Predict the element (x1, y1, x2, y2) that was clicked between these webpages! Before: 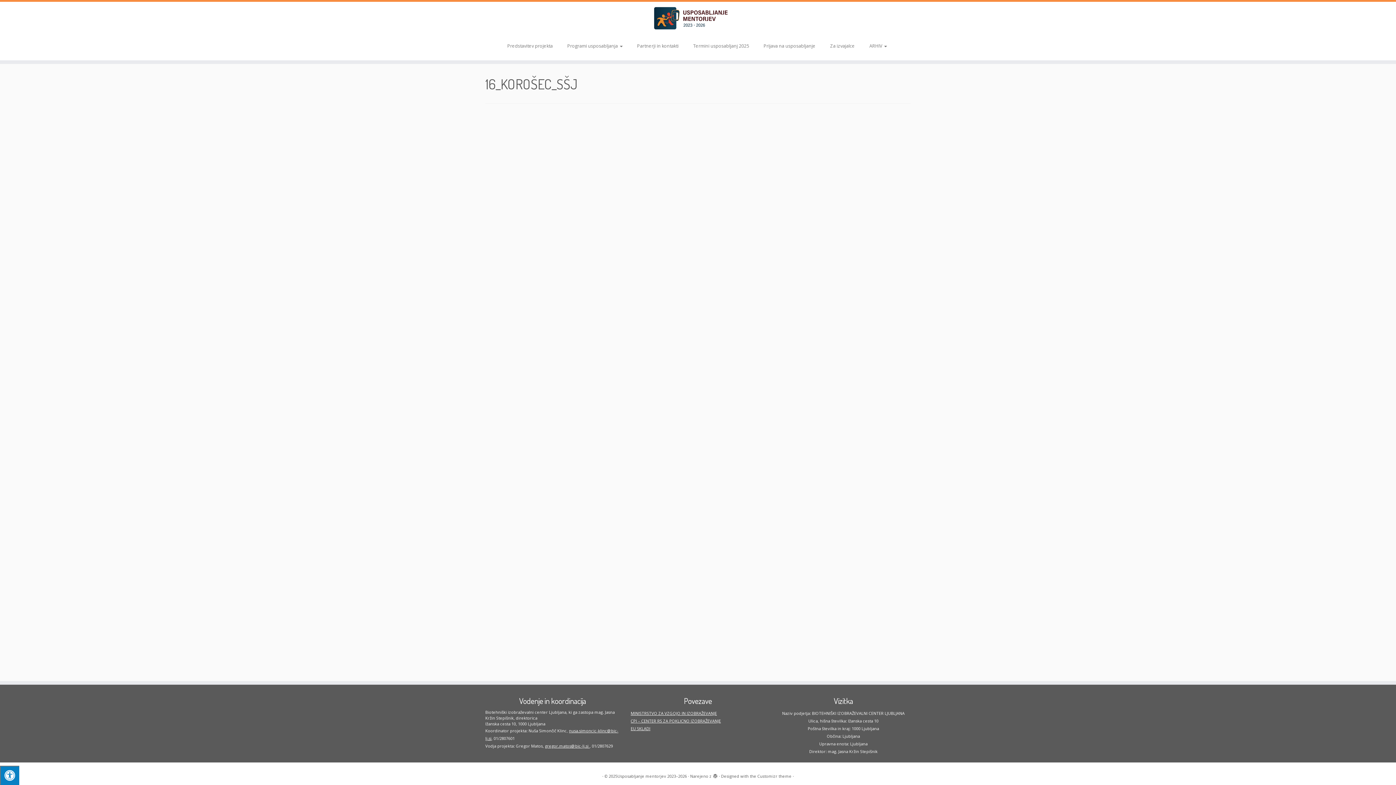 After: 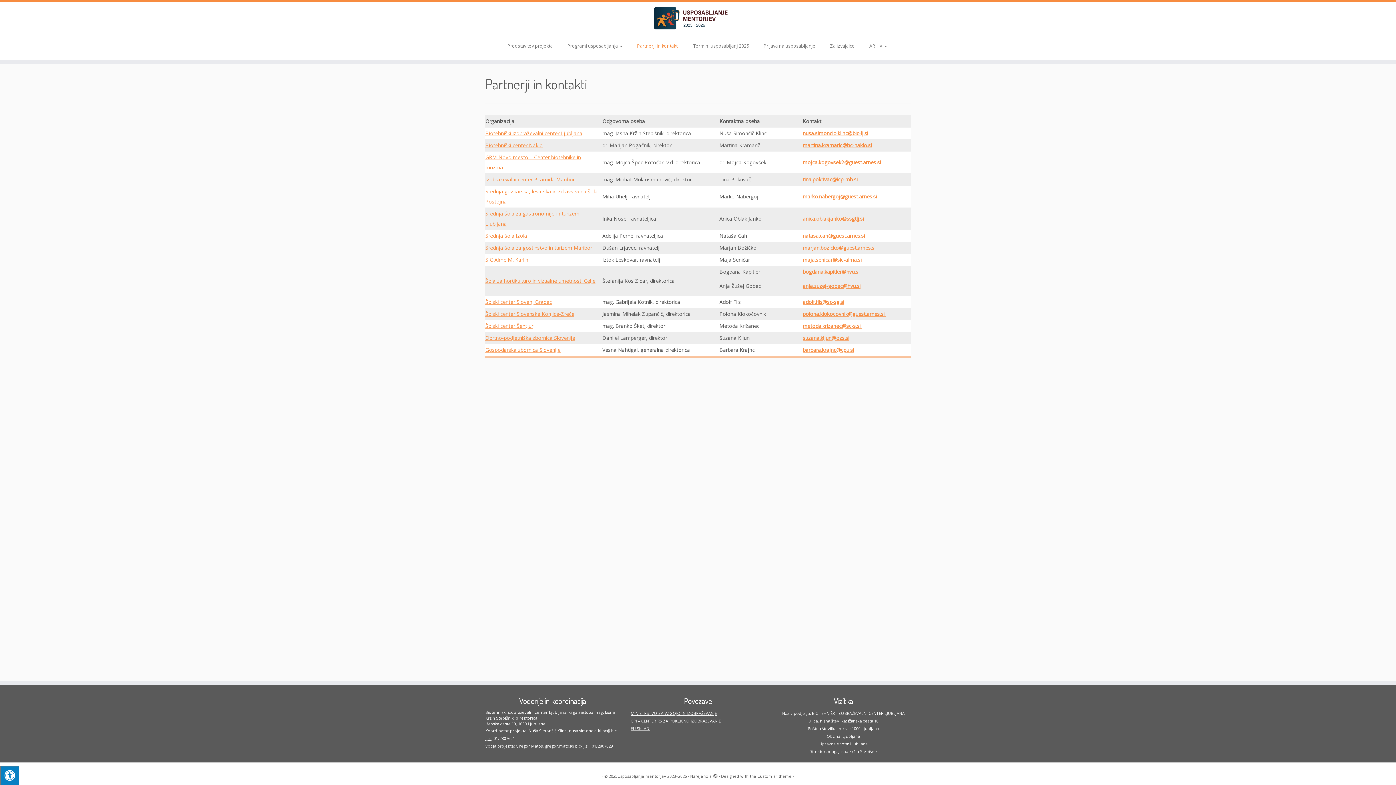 Action: bbox: (630, 40, 686, 51) label: Partnerji in kontakti